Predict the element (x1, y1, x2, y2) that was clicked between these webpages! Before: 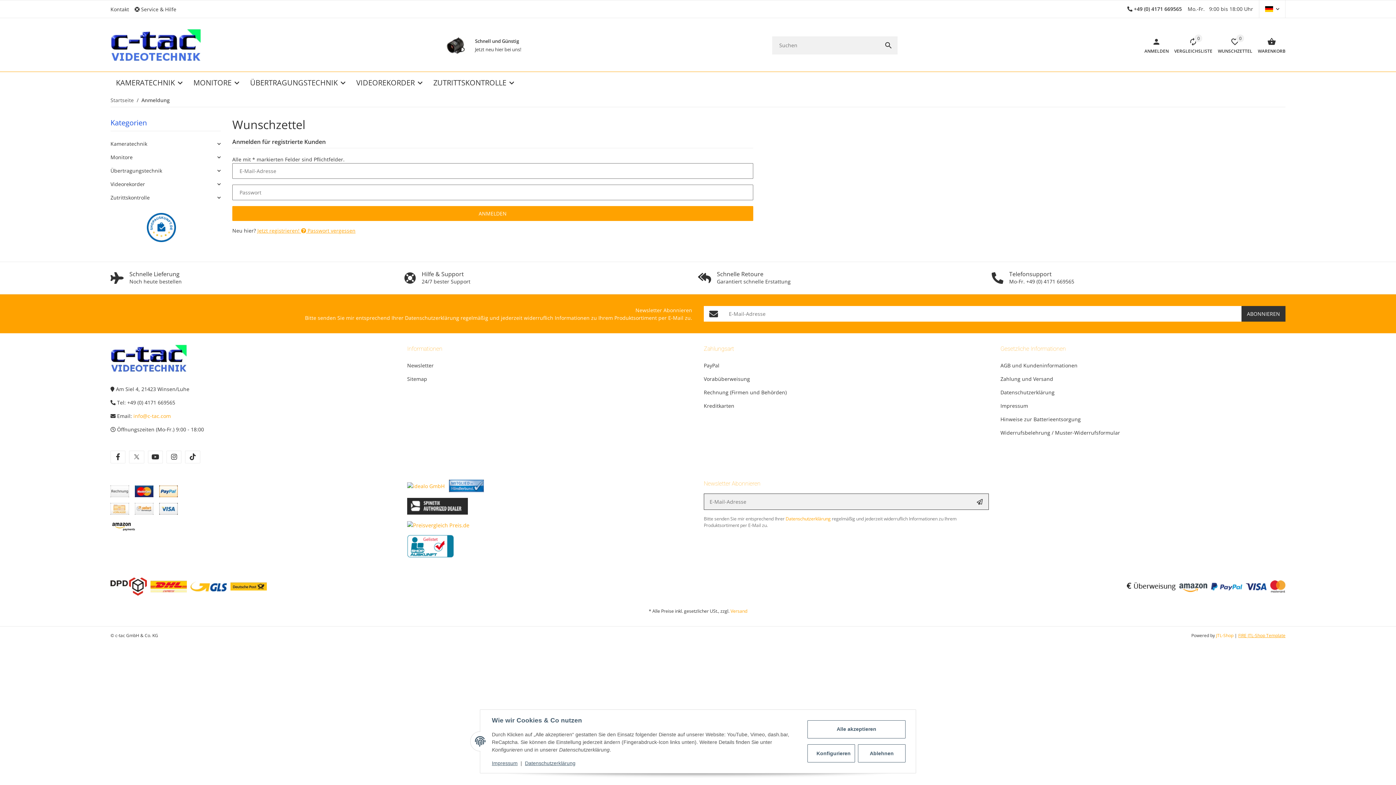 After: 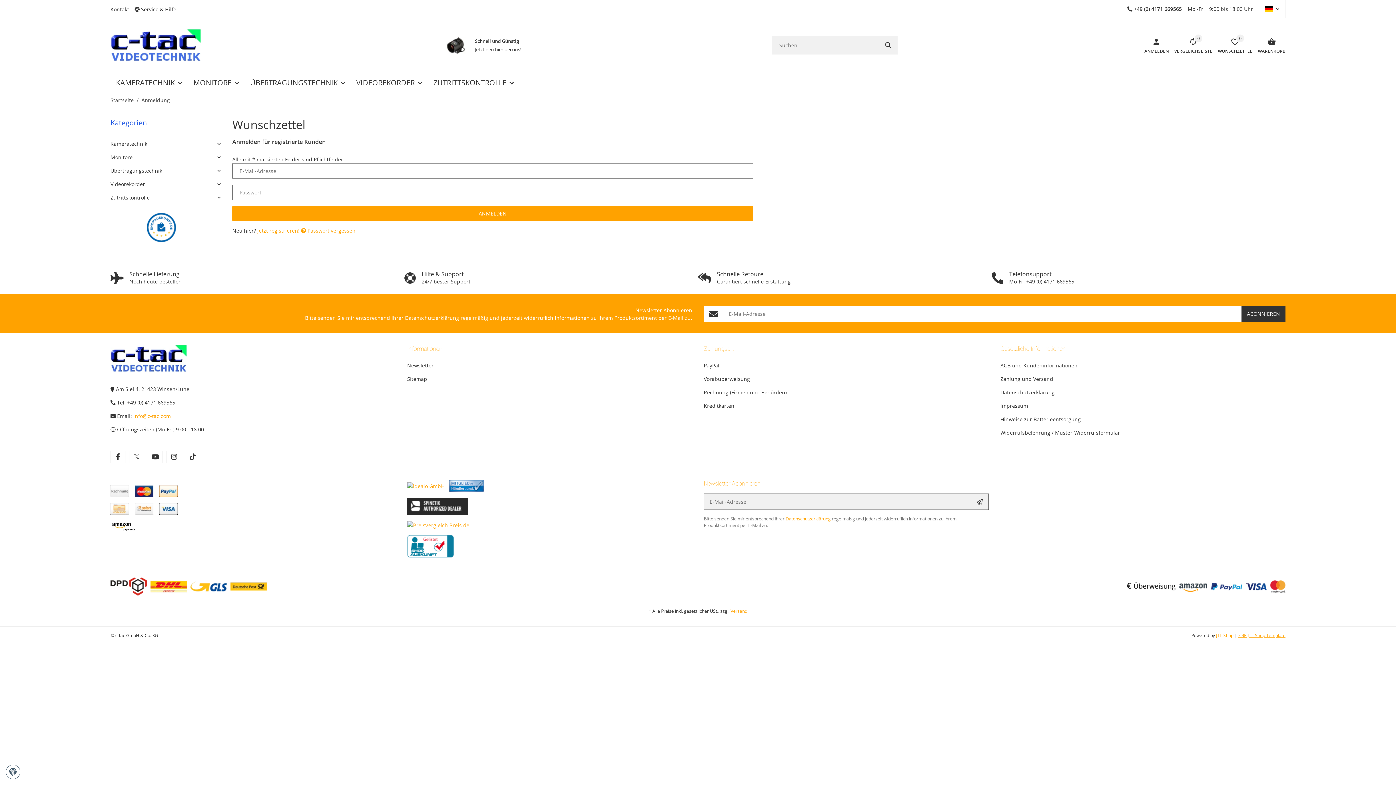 Action: label: Alle akzeptieren bbox: (807, 720, 905, 738)